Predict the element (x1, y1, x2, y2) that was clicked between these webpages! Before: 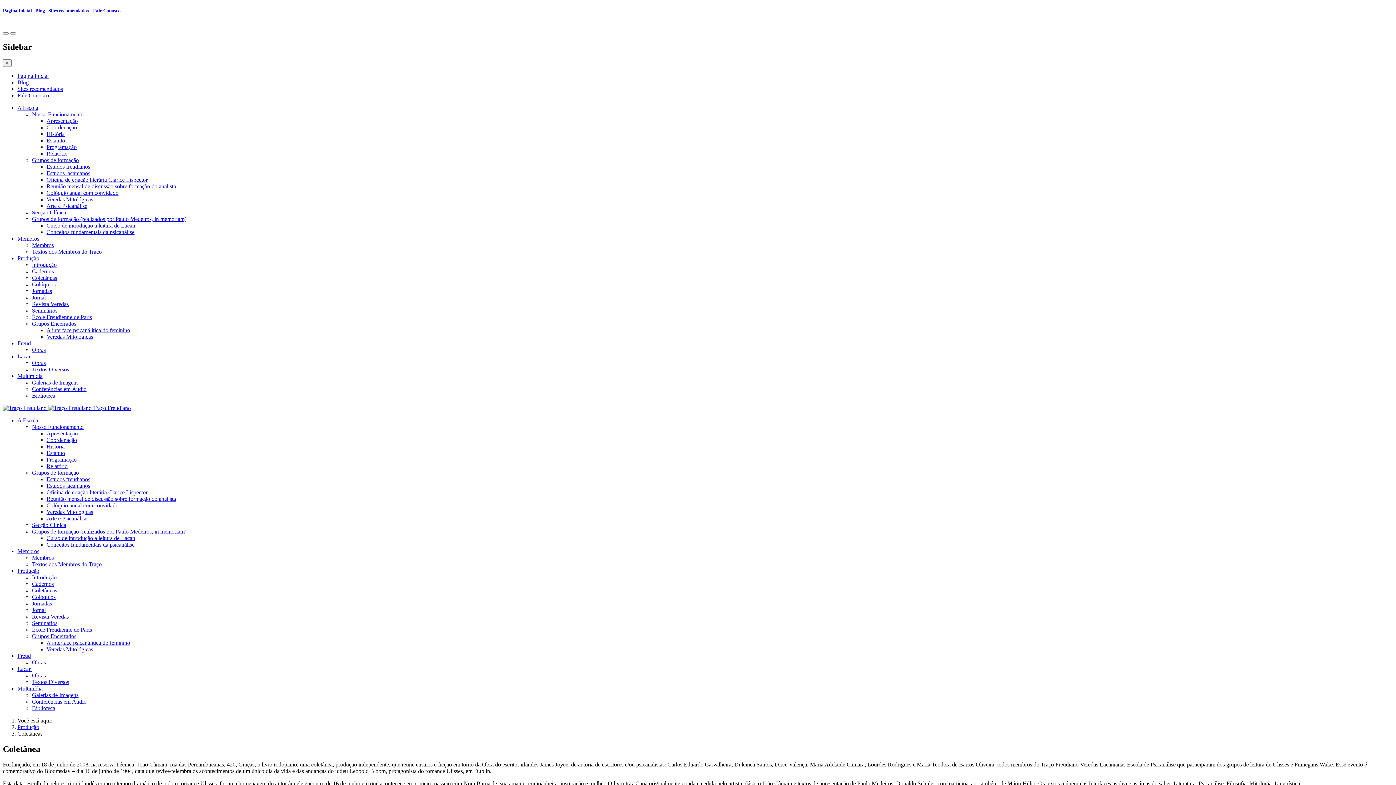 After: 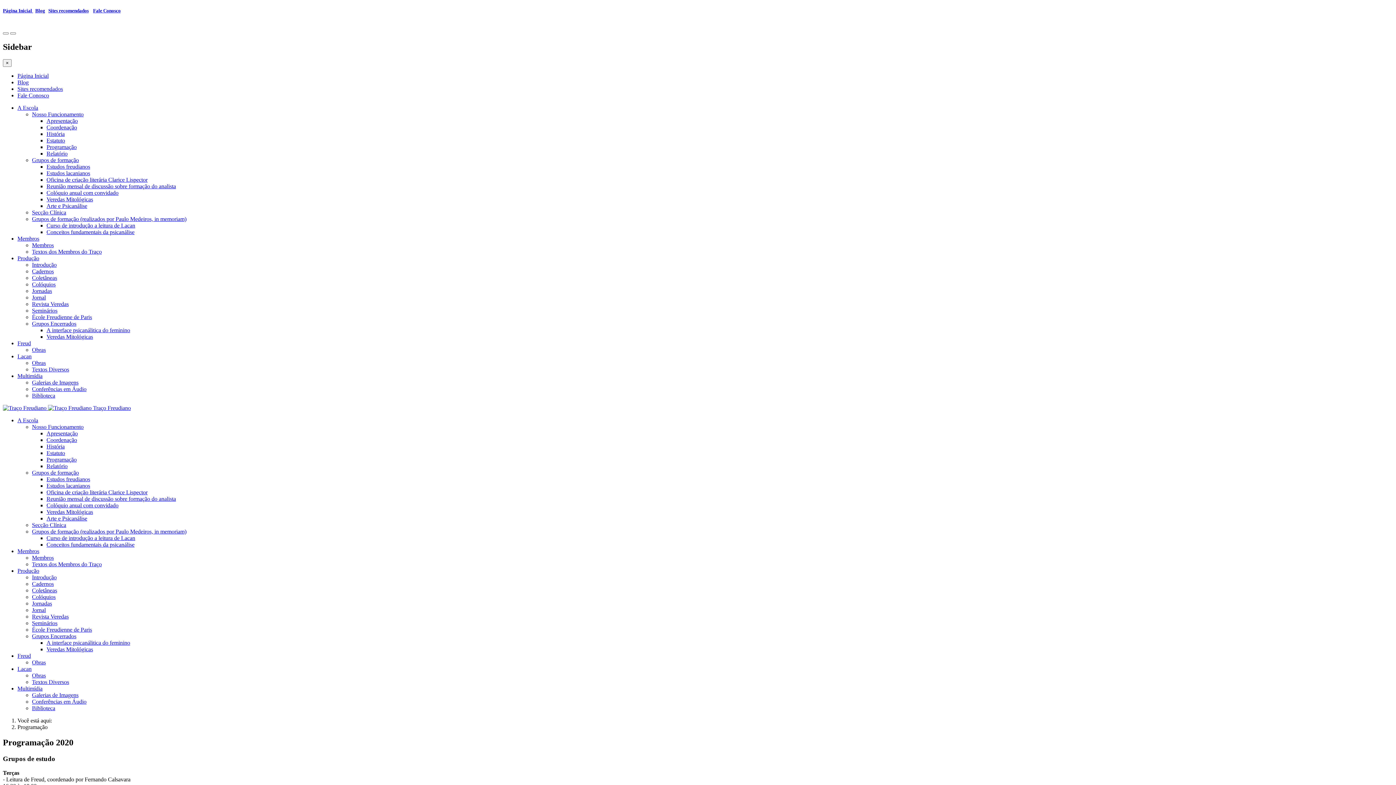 Action: bbox: (46, 456, 76, 462) label: Programação